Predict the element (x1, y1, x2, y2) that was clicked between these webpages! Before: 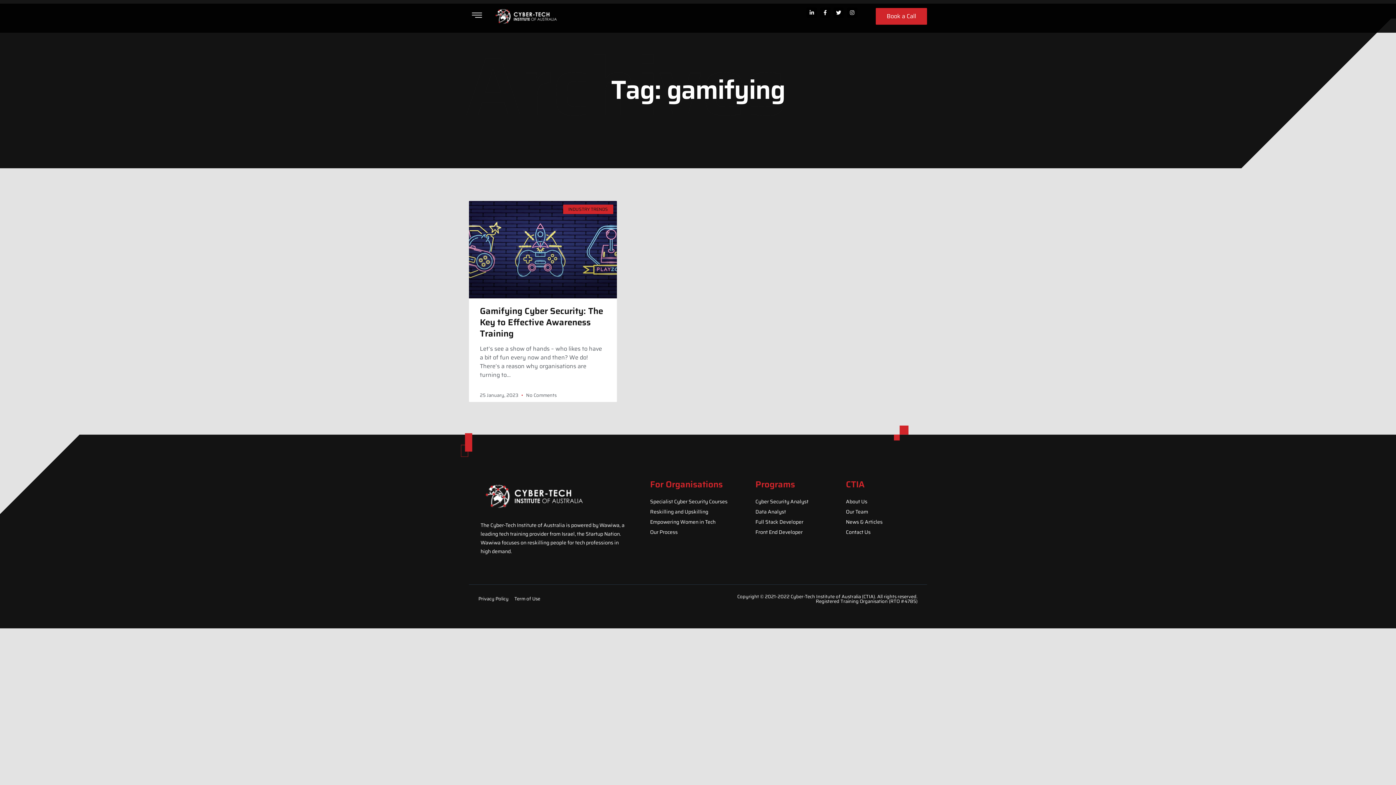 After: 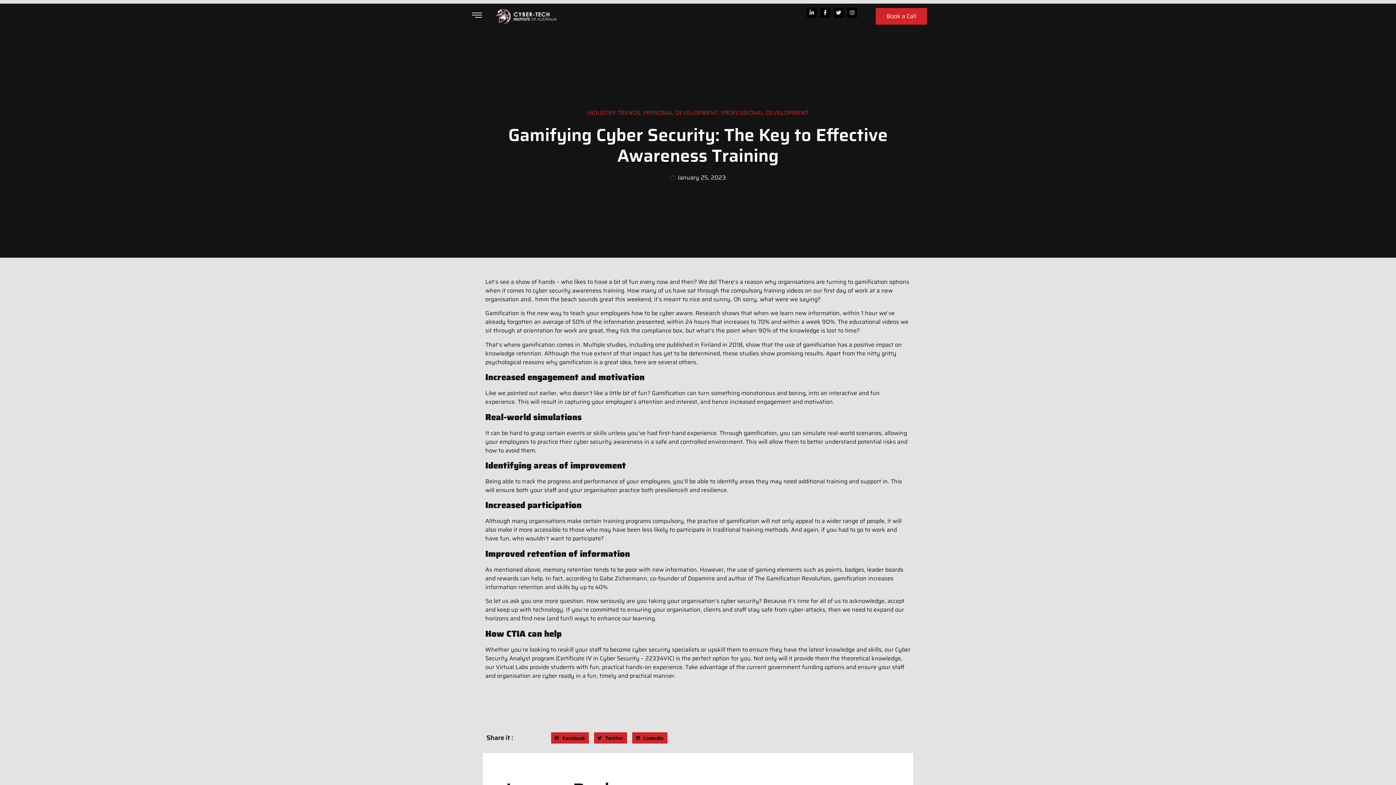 Action: label: Gamifying Cyber Security: The Key to Effective Awareness Training bbox: (480, 304, 603, 340)